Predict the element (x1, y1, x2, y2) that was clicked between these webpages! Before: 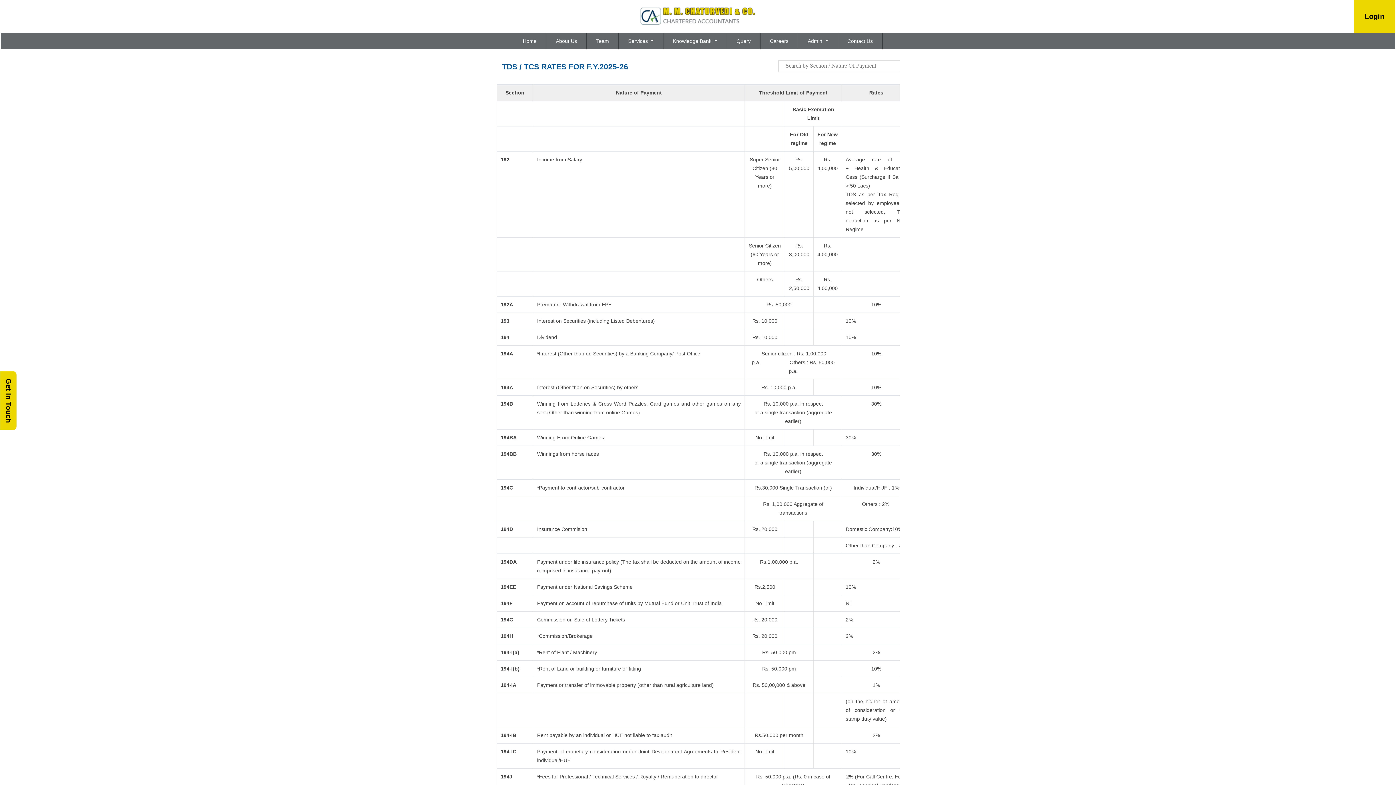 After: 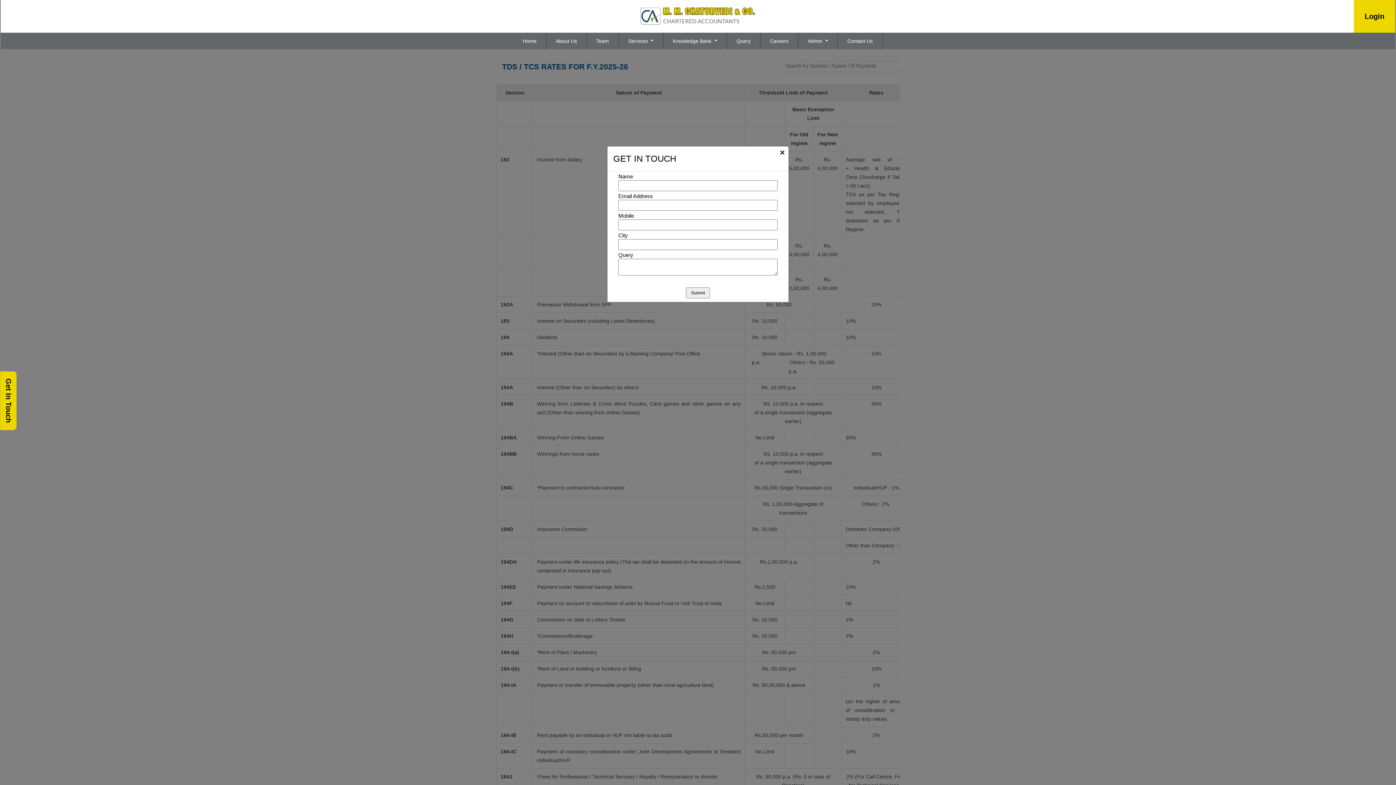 Action: label: Get In Touch bbox: (4, 378, 12, 423)